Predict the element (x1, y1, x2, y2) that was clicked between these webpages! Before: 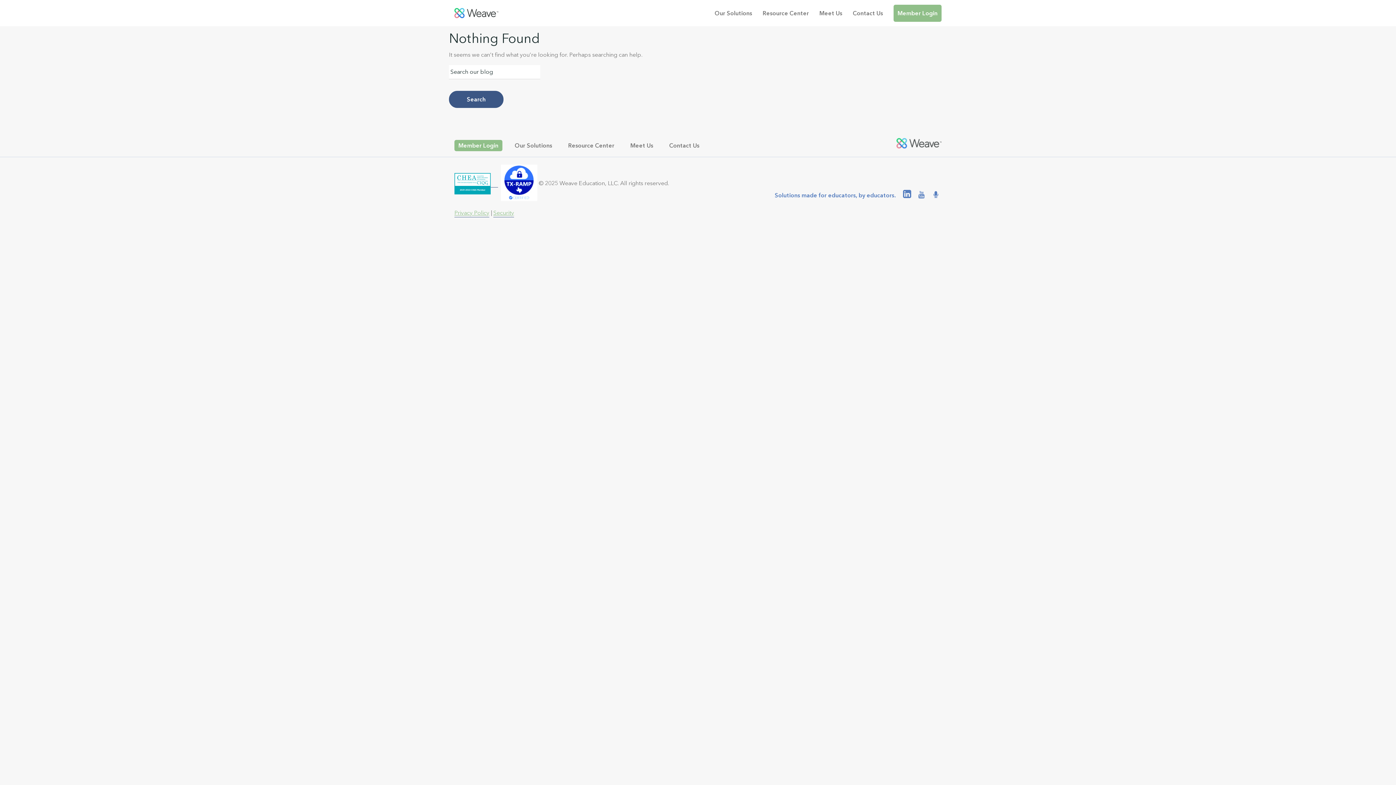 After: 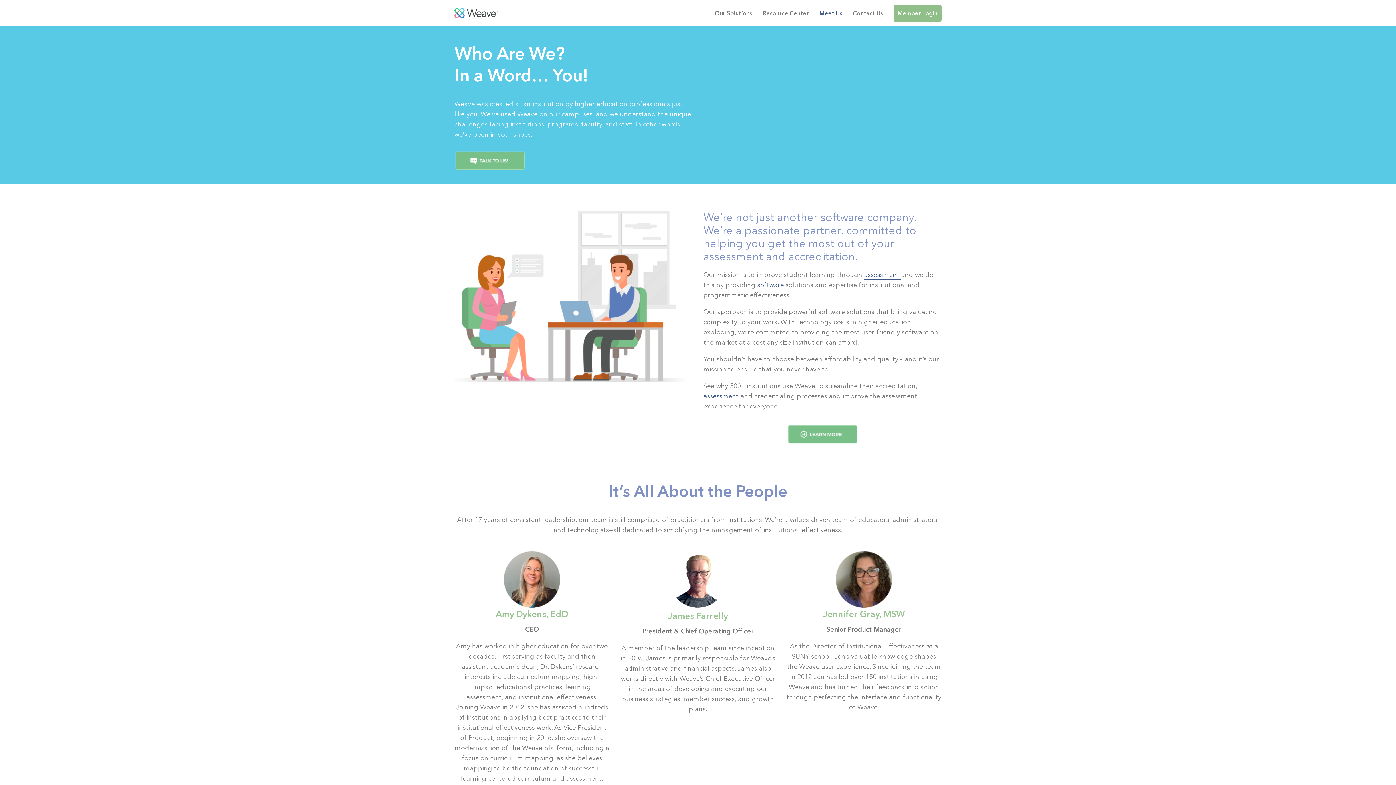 Action: label: Meet Us bbox: (626, 140, 657, 151)